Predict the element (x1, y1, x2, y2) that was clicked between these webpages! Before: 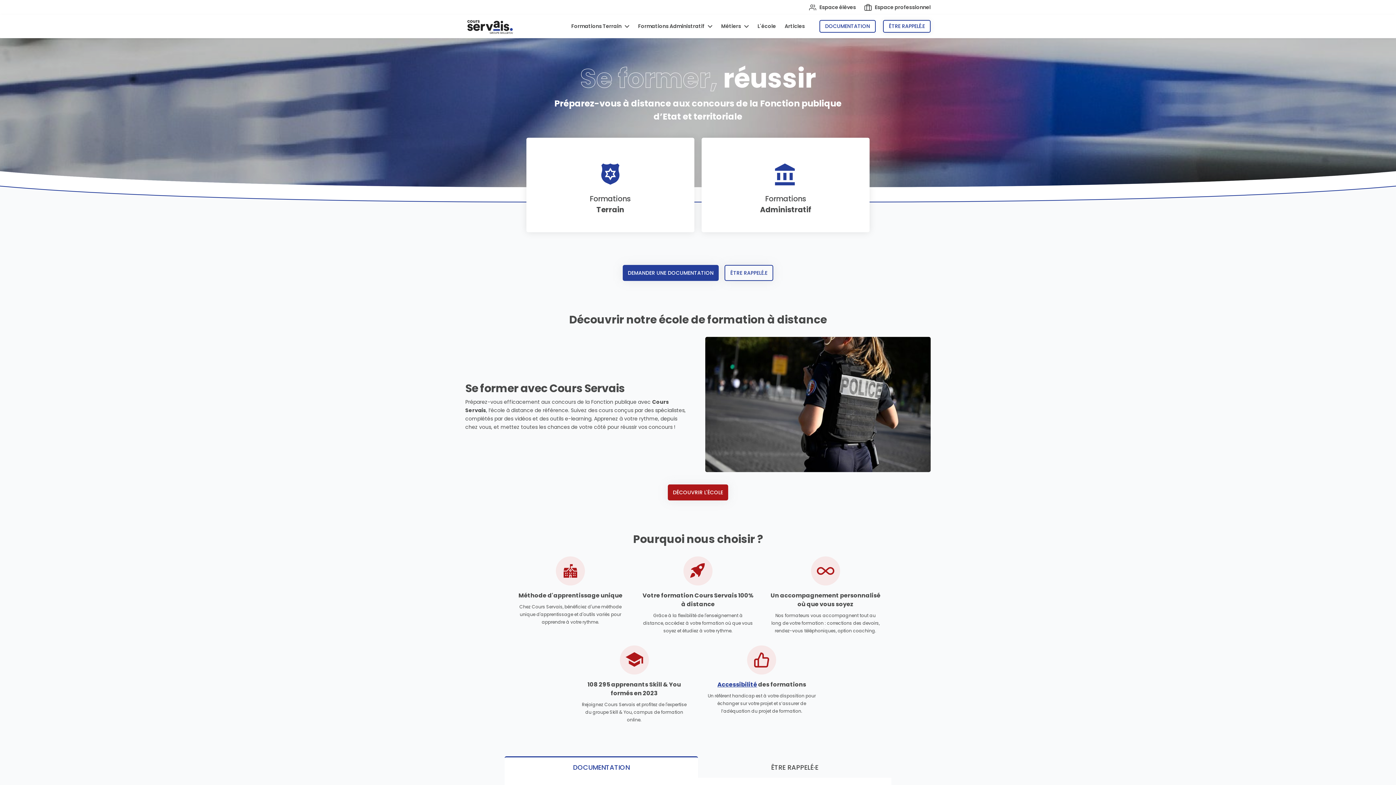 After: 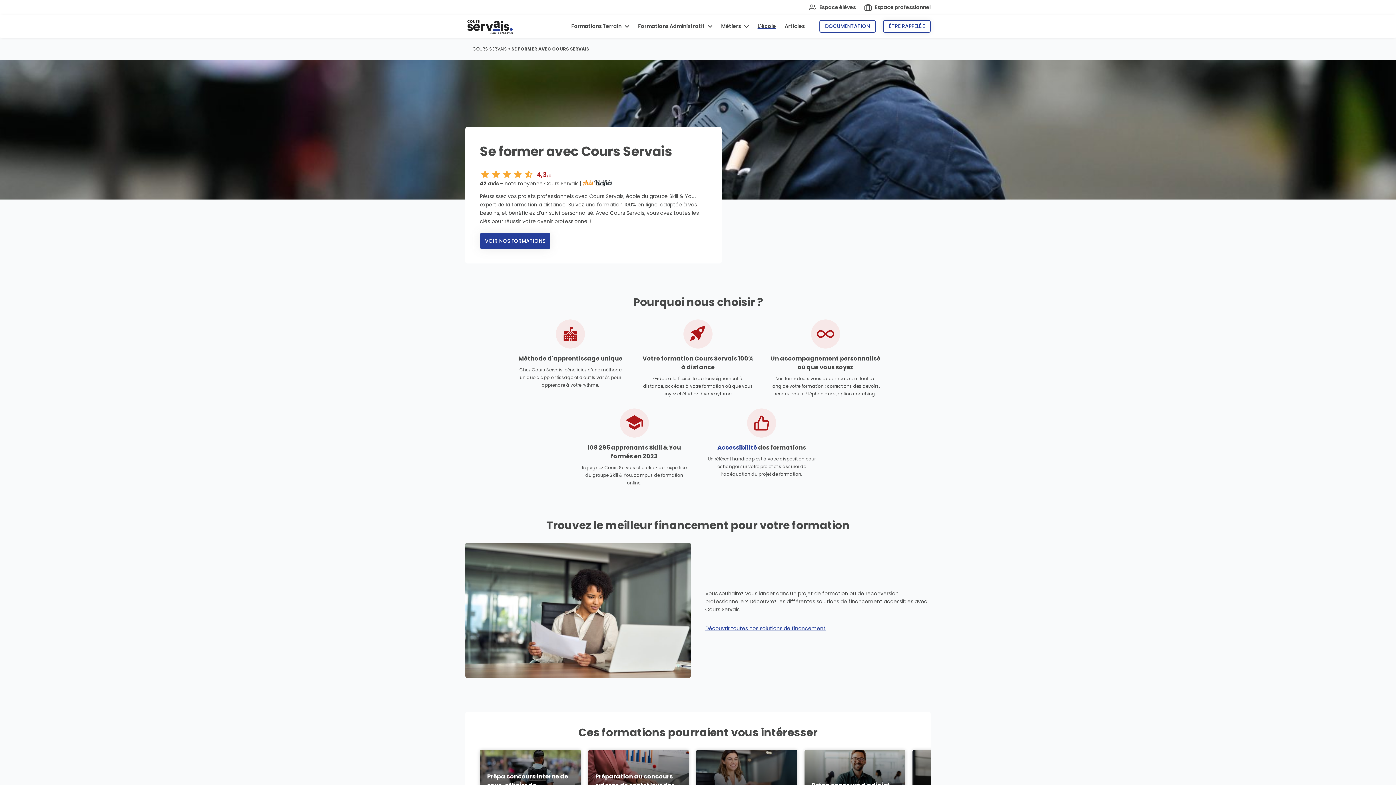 Action: label: DÉCOUVRIR L'ÉCOLE bbox: (668, 484, 728, 500)